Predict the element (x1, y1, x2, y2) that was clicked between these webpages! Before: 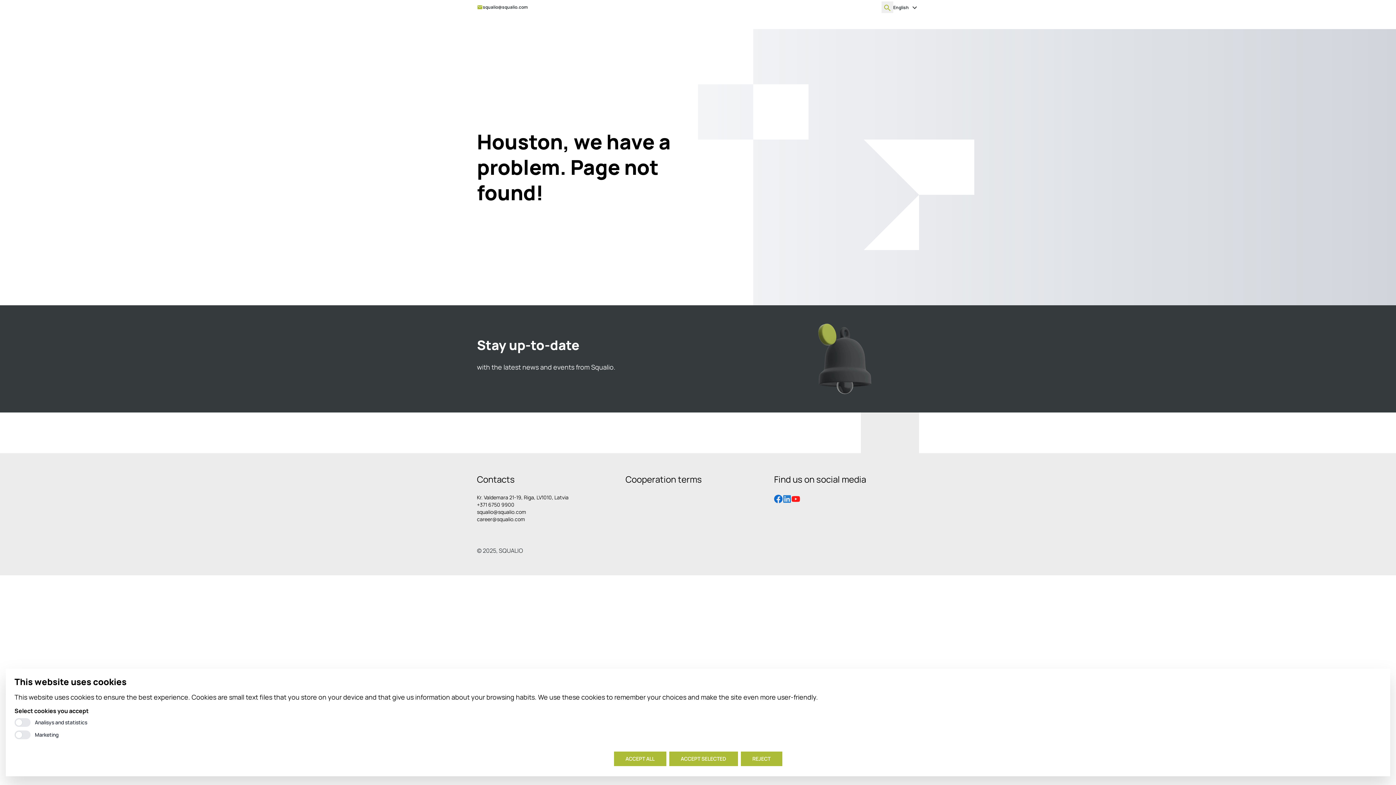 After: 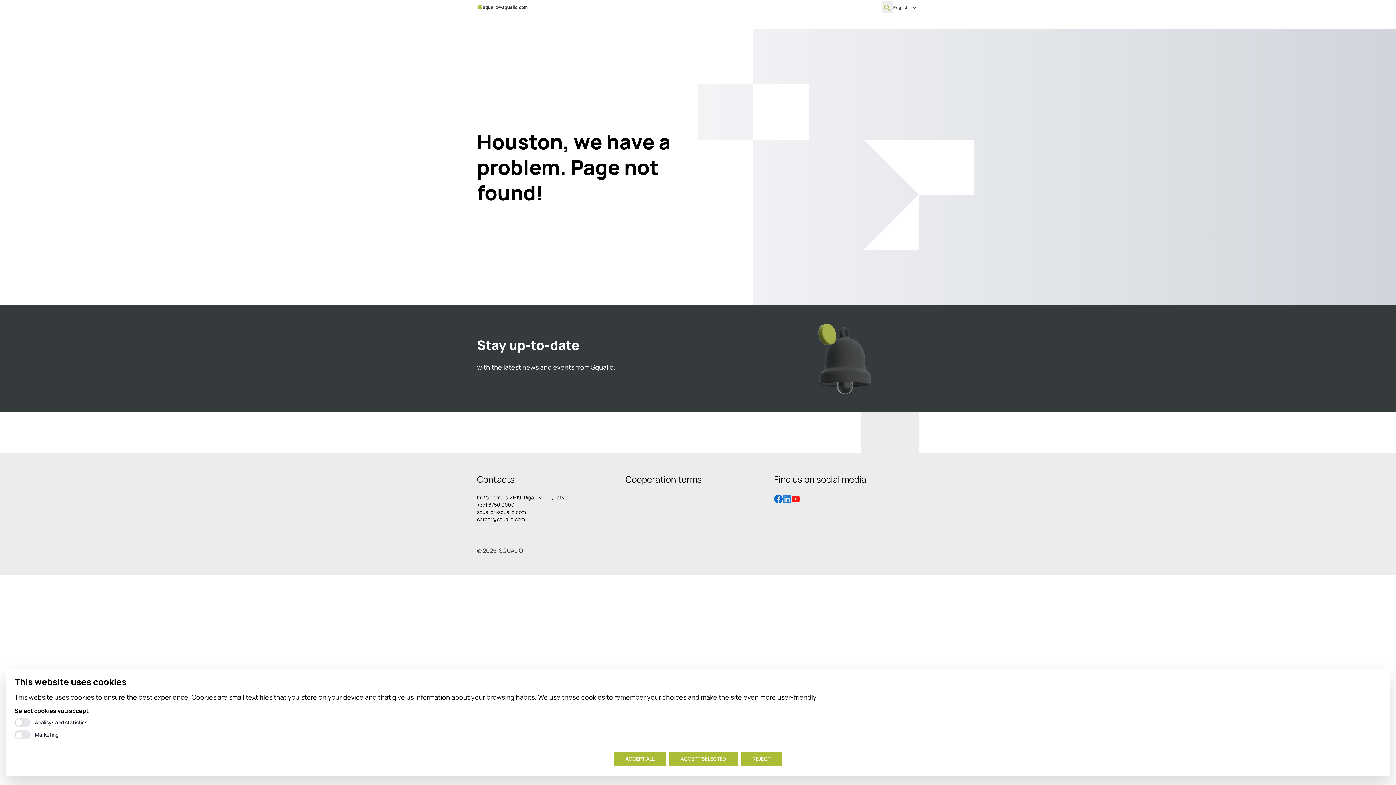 Action: label: squalio@squalio.com bbox: (477, 508, 526, 515)